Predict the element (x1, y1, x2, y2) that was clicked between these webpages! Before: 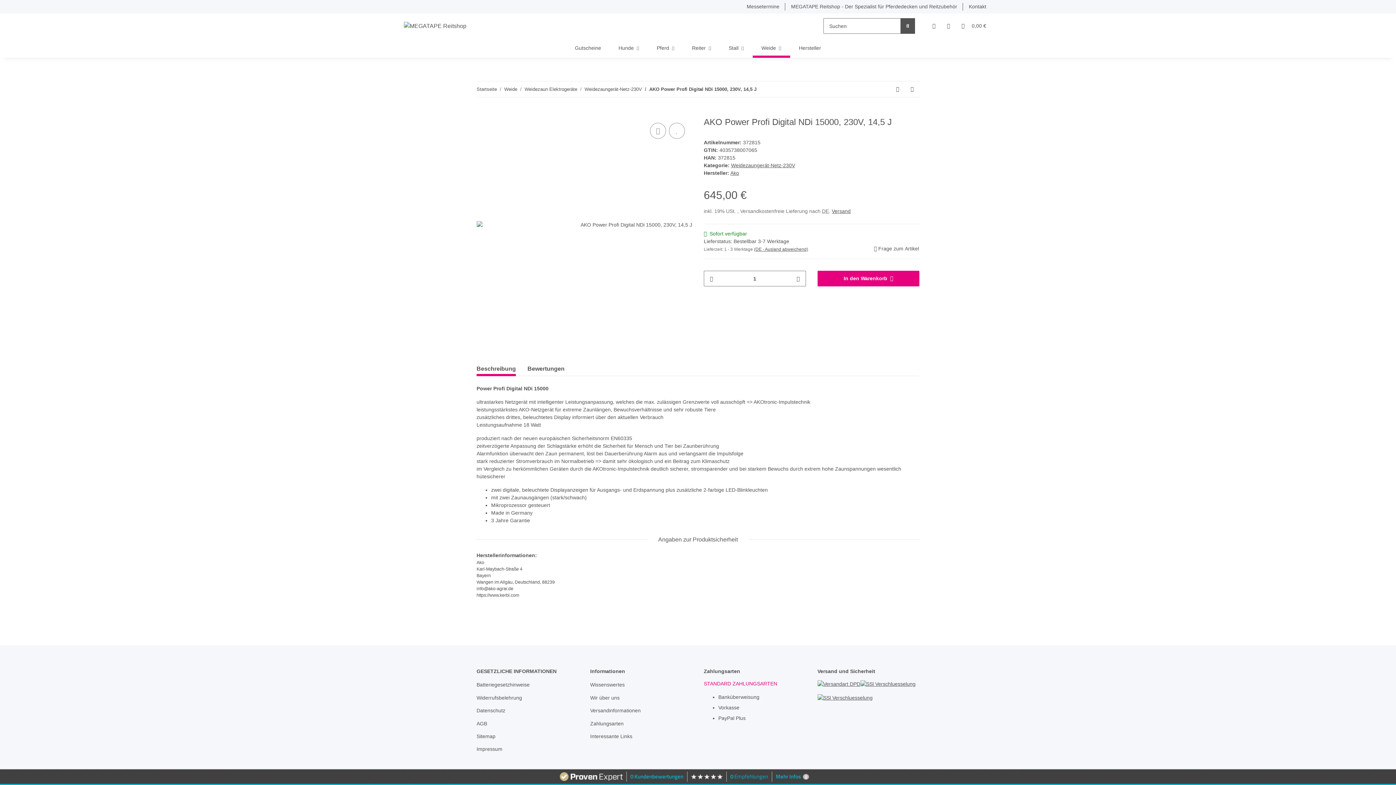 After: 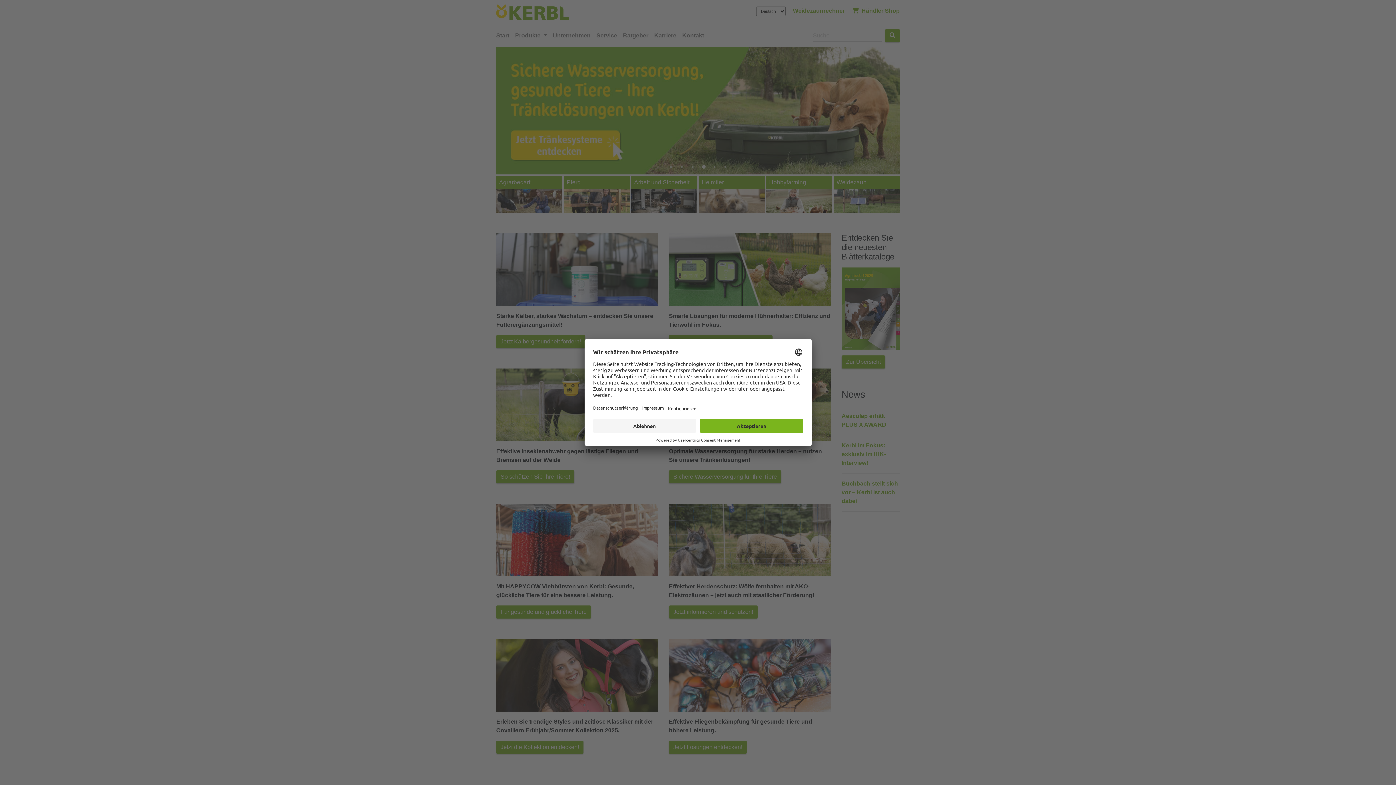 Action: label: Ako bbox: (730, 170, 739, 176)